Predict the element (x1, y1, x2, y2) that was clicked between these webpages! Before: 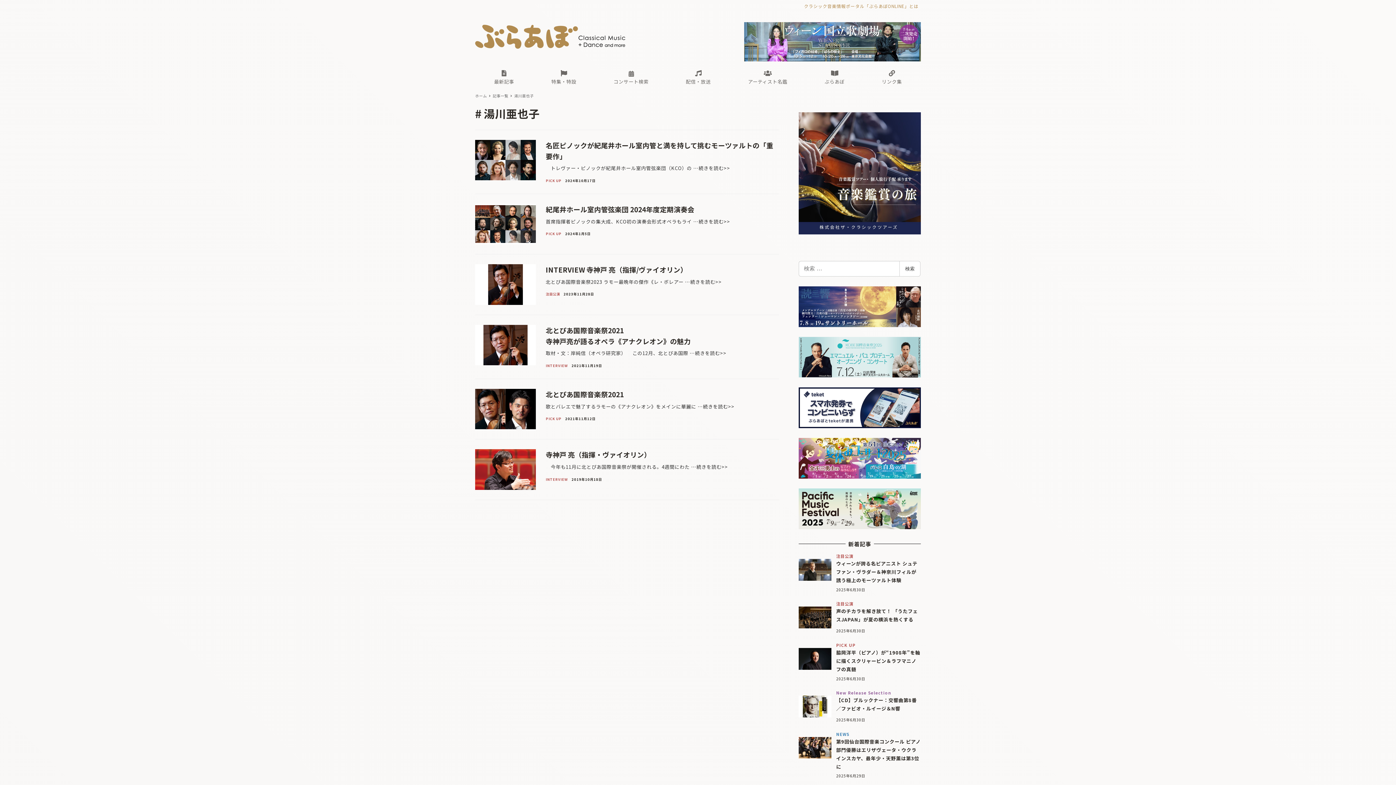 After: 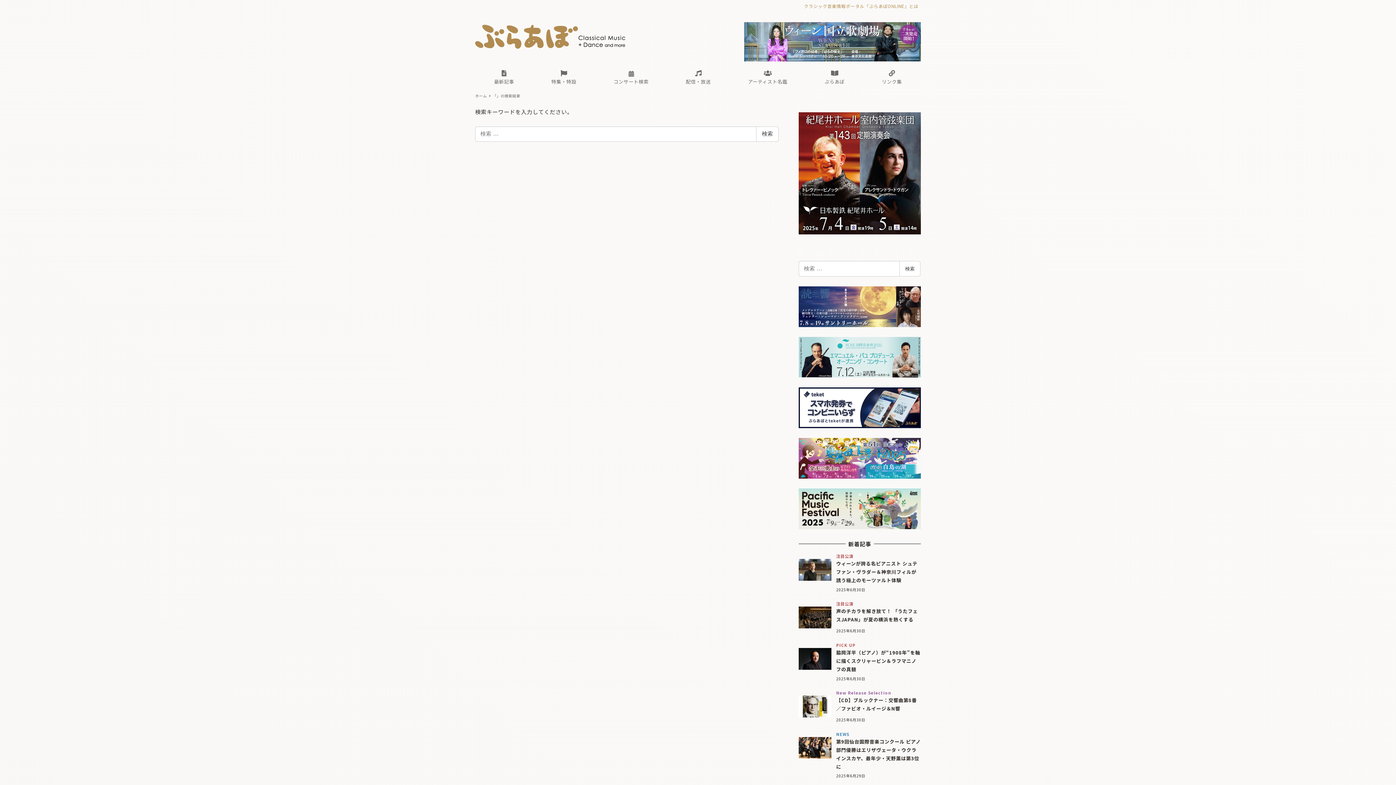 Action: bbox: (899, 261, 920, 276) label: 検索